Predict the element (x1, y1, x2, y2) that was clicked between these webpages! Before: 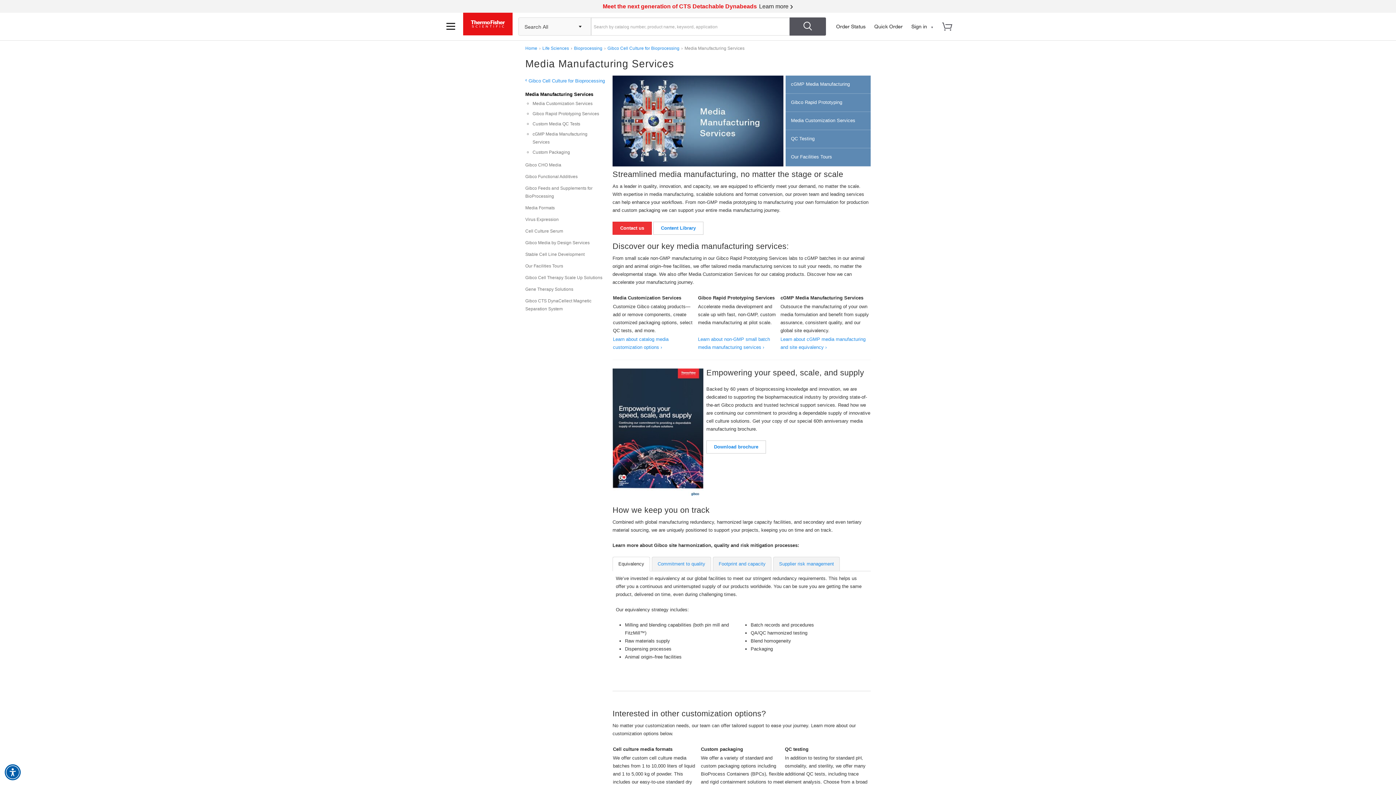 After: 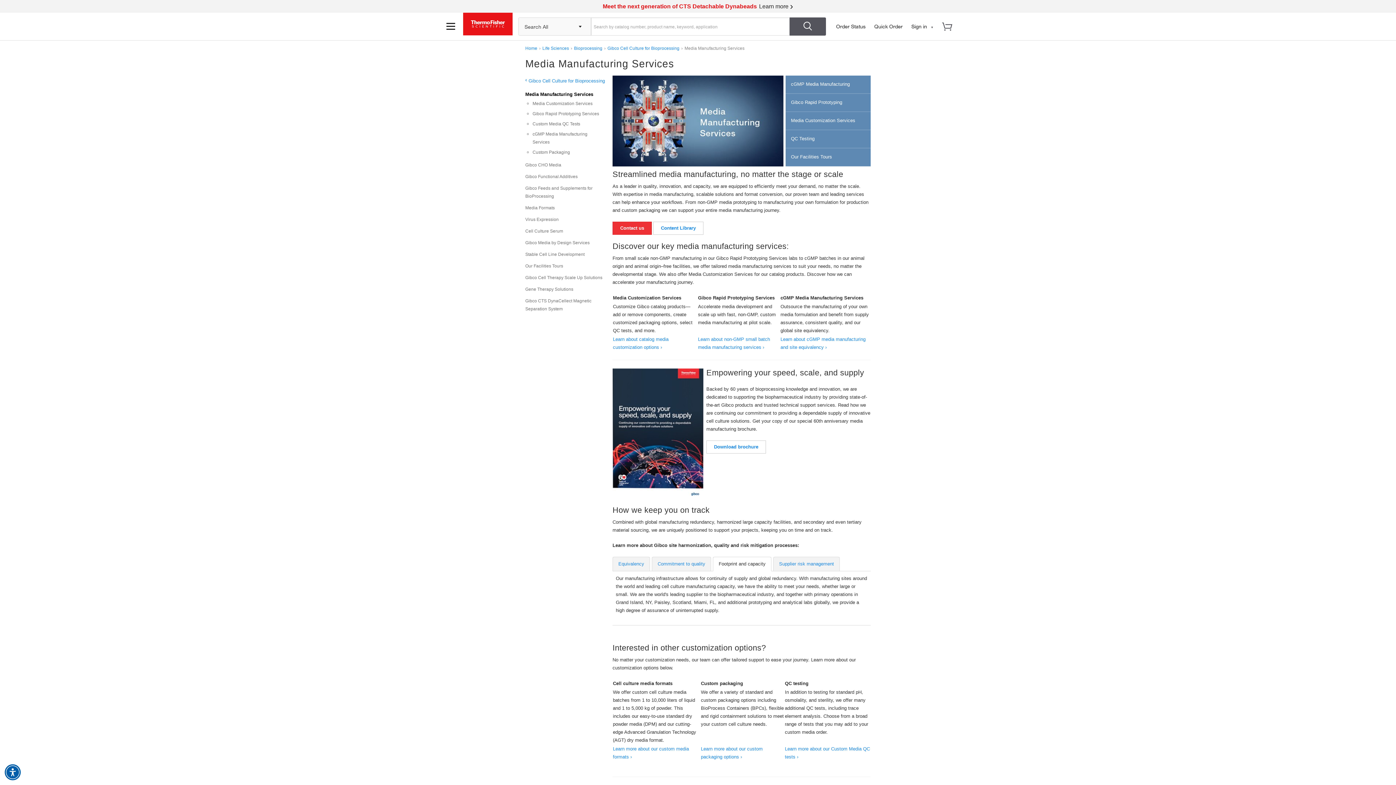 Action: label: Footprint and capacity bbox: (713, 557, 771, 571)